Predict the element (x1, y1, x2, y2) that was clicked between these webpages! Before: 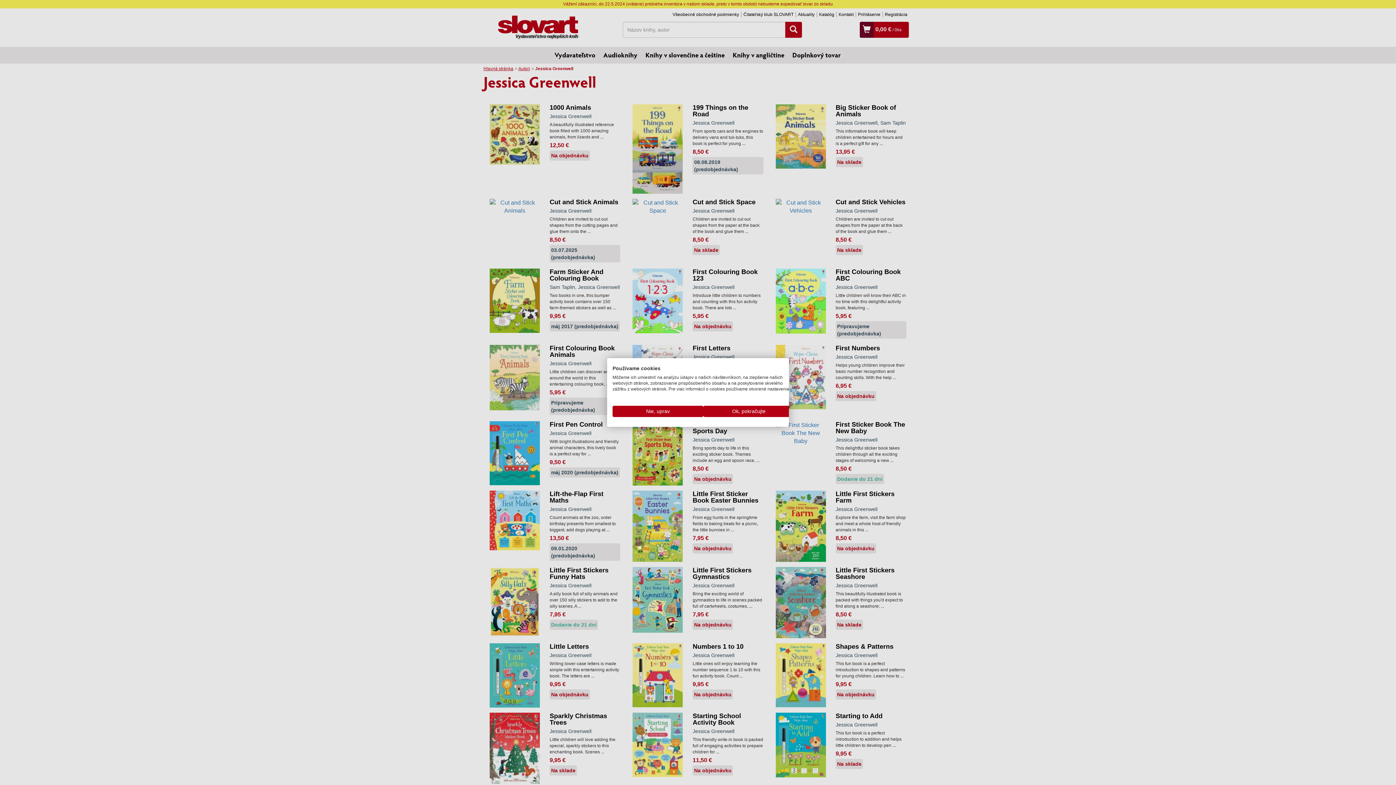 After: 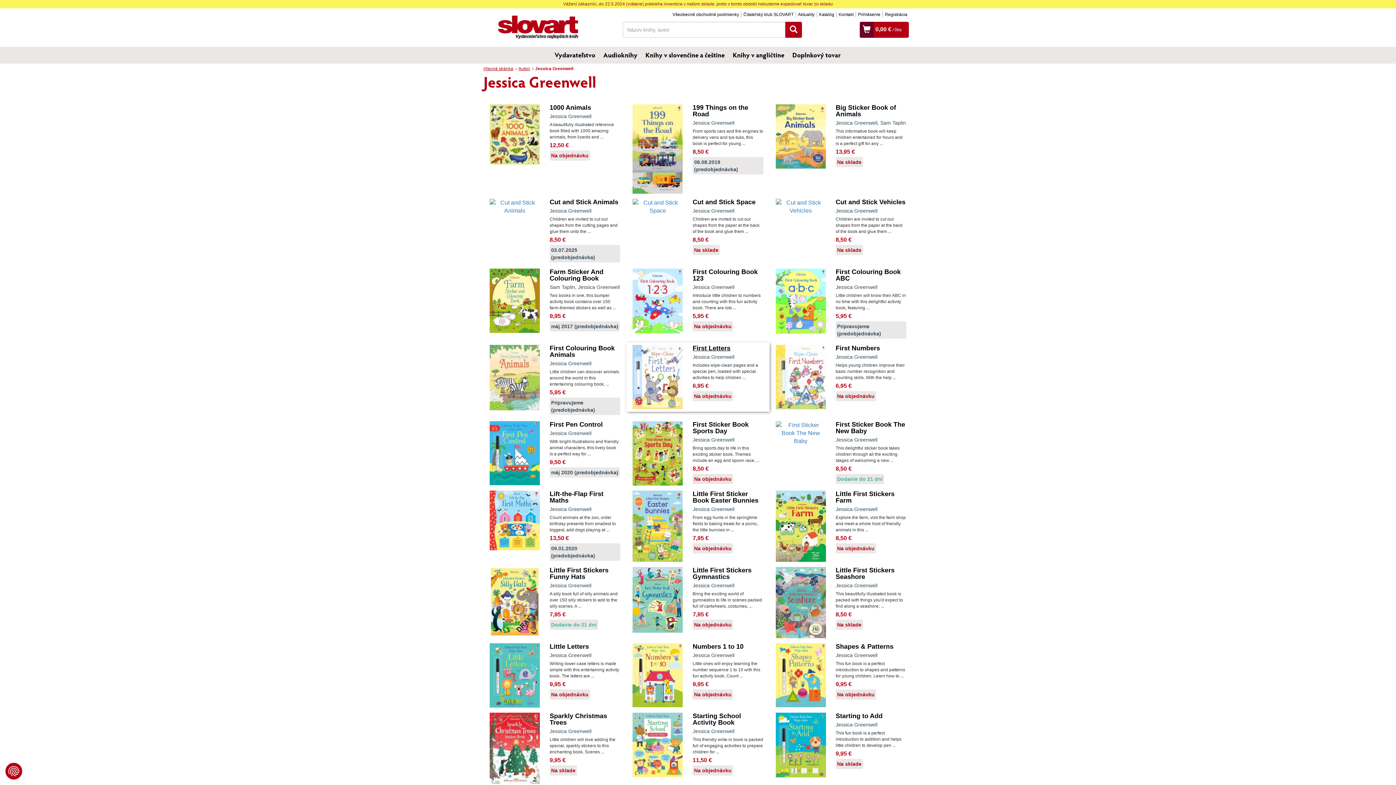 Action: bbox: (703, 406, 794, 417) label: Prijať všetky cookies